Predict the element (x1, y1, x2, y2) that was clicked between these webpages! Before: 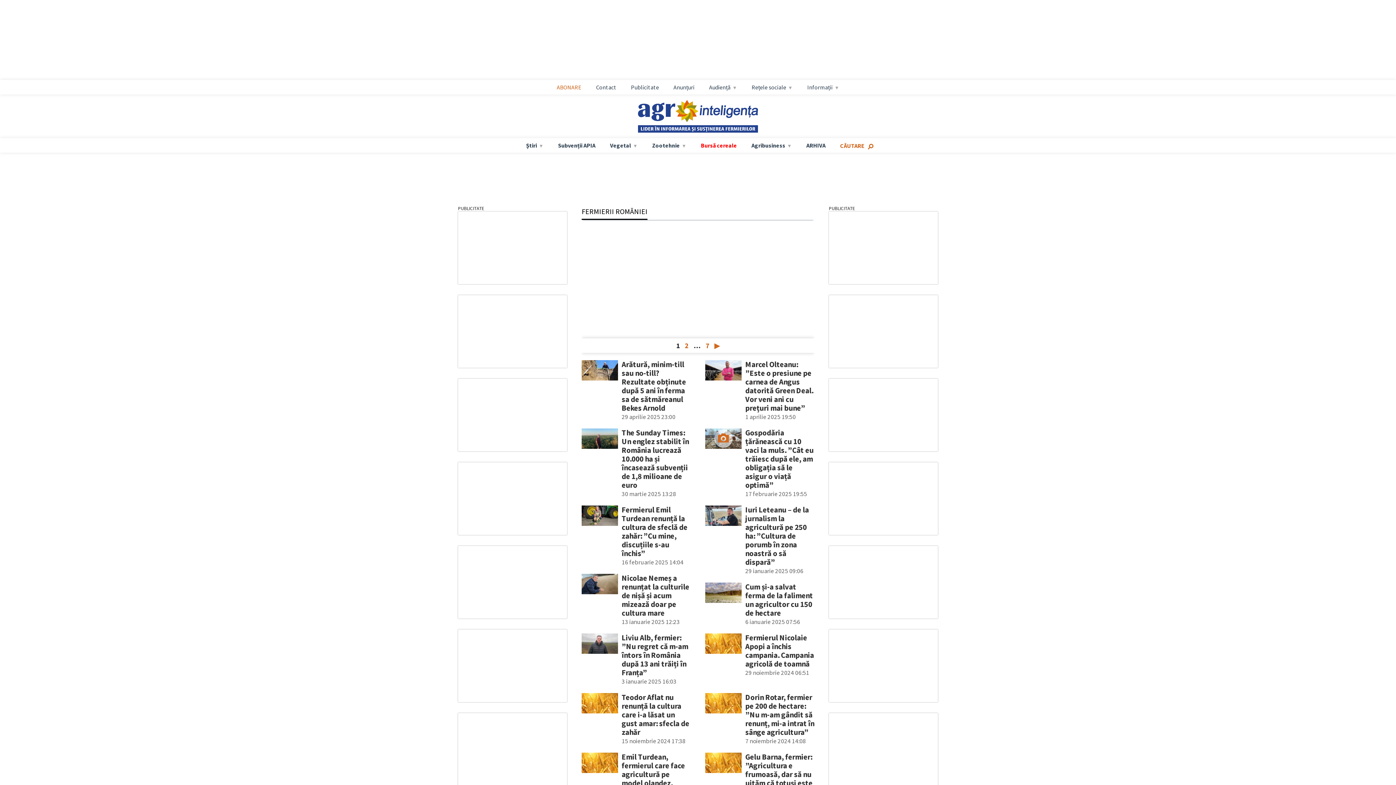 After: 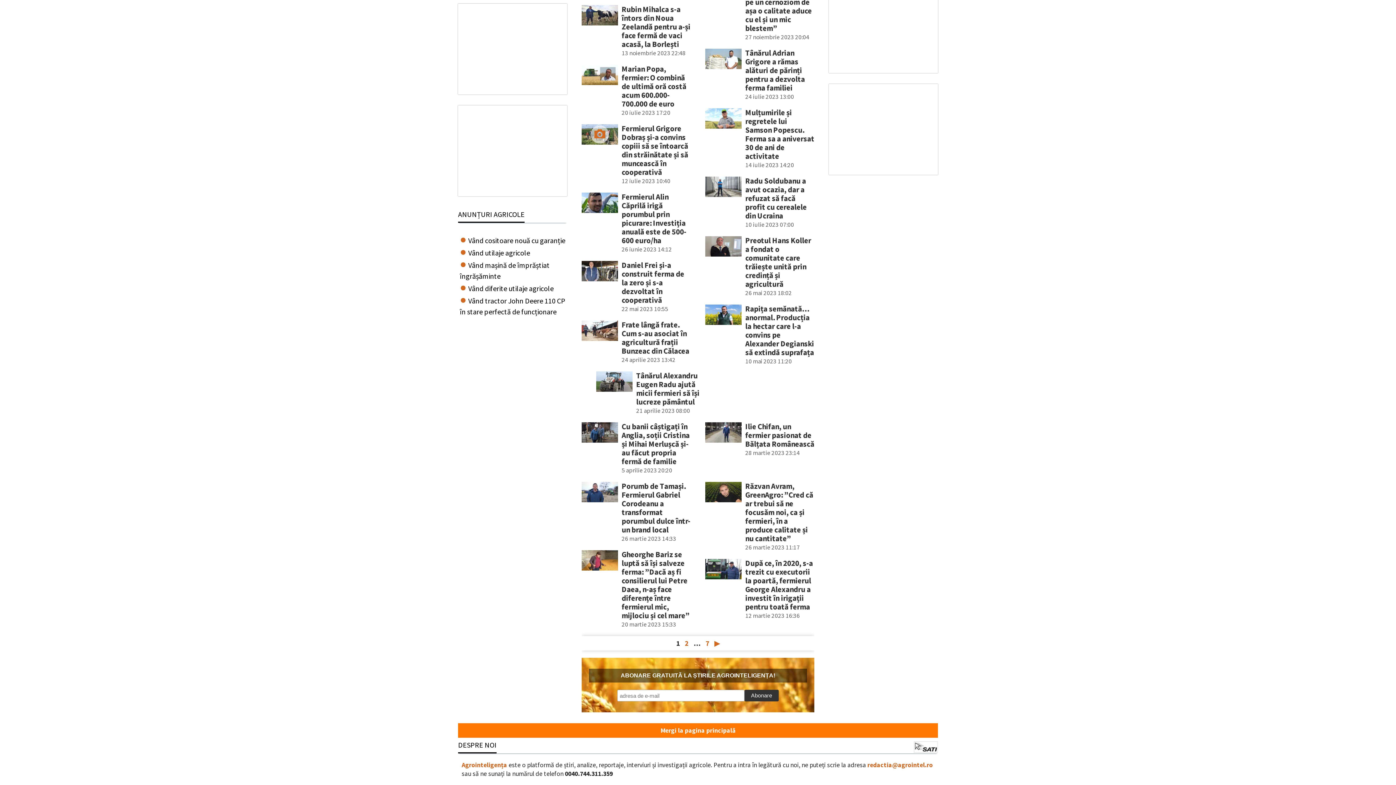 Action: label: ABONARE bbox: (553, 83, 585, 90)